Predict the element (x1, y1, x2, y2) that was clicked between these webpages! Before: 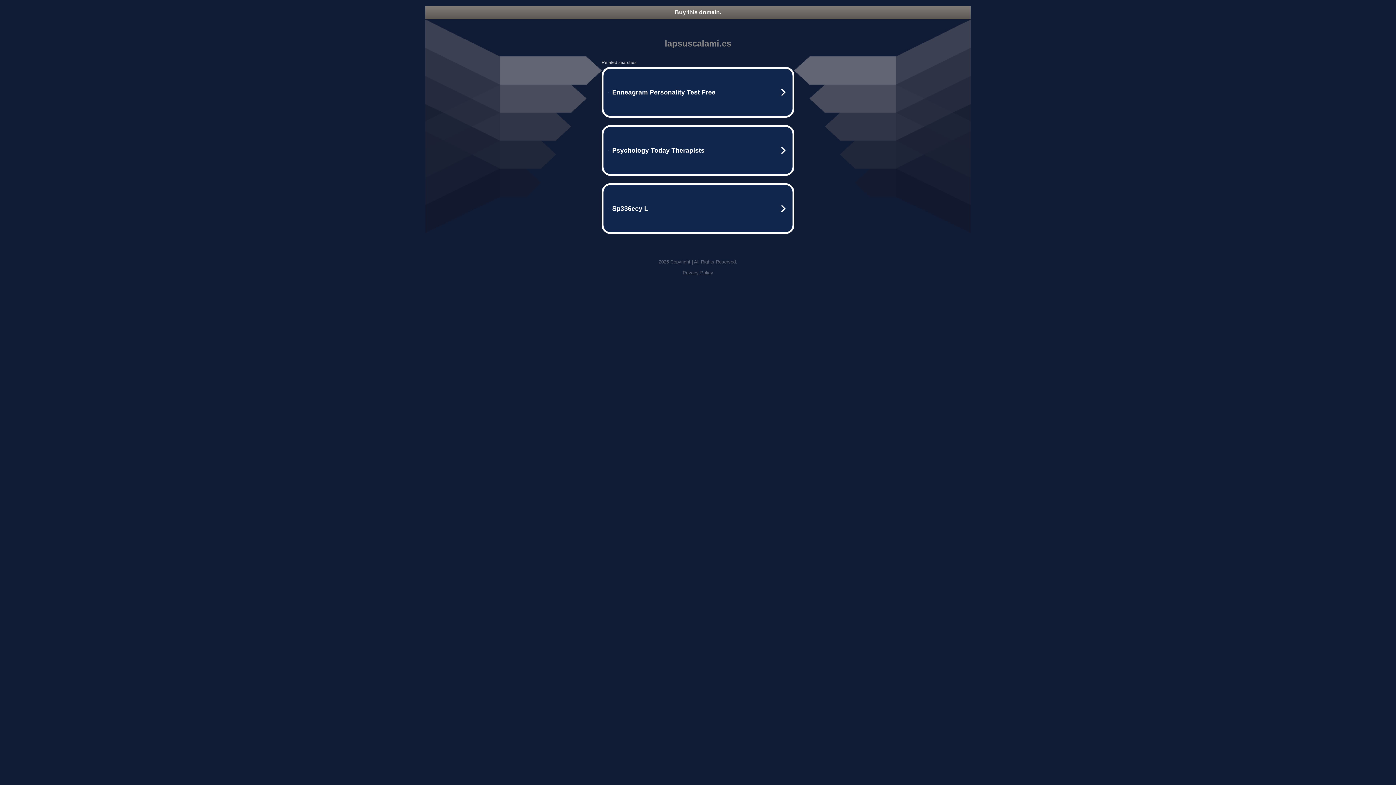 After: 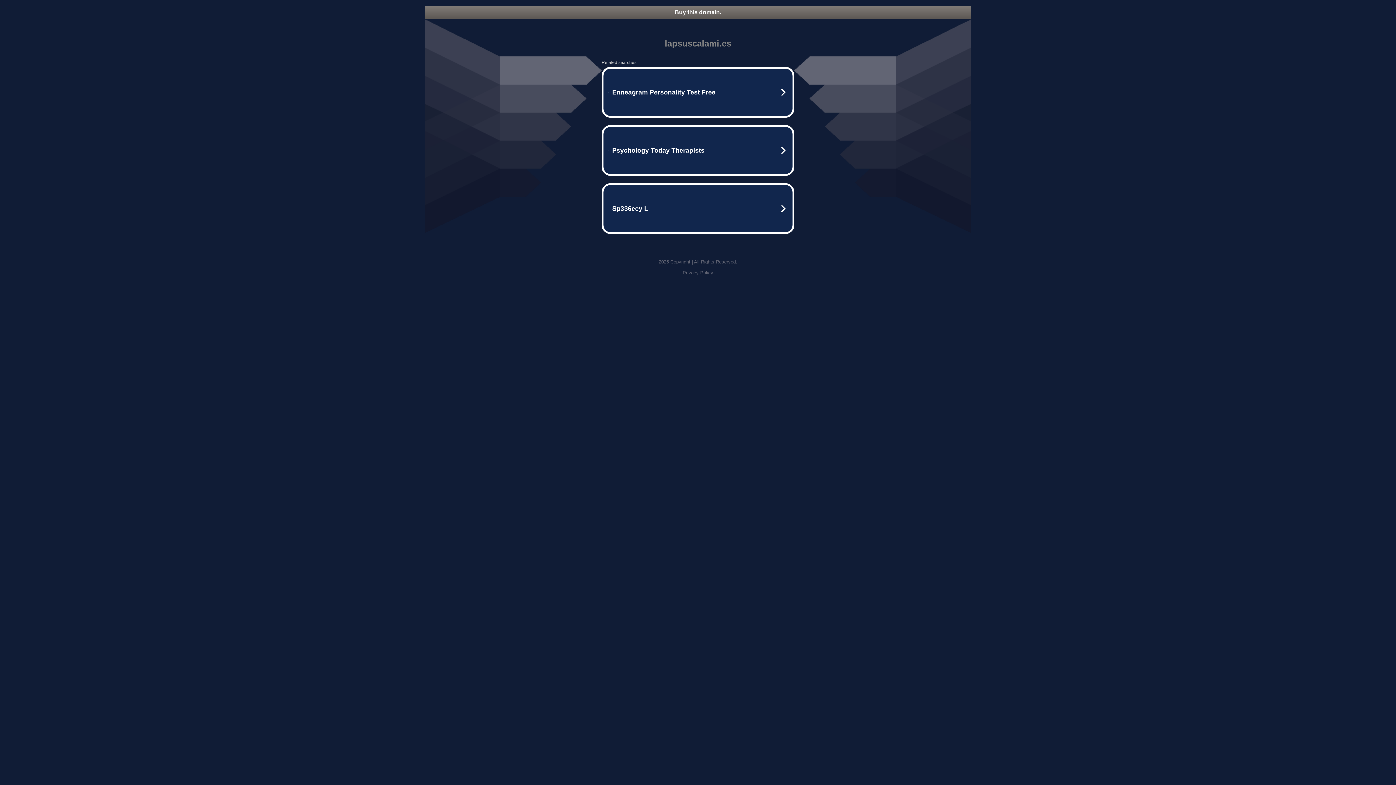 Action: bbox: (682, 270, 713, 275) label: Privacy Policy